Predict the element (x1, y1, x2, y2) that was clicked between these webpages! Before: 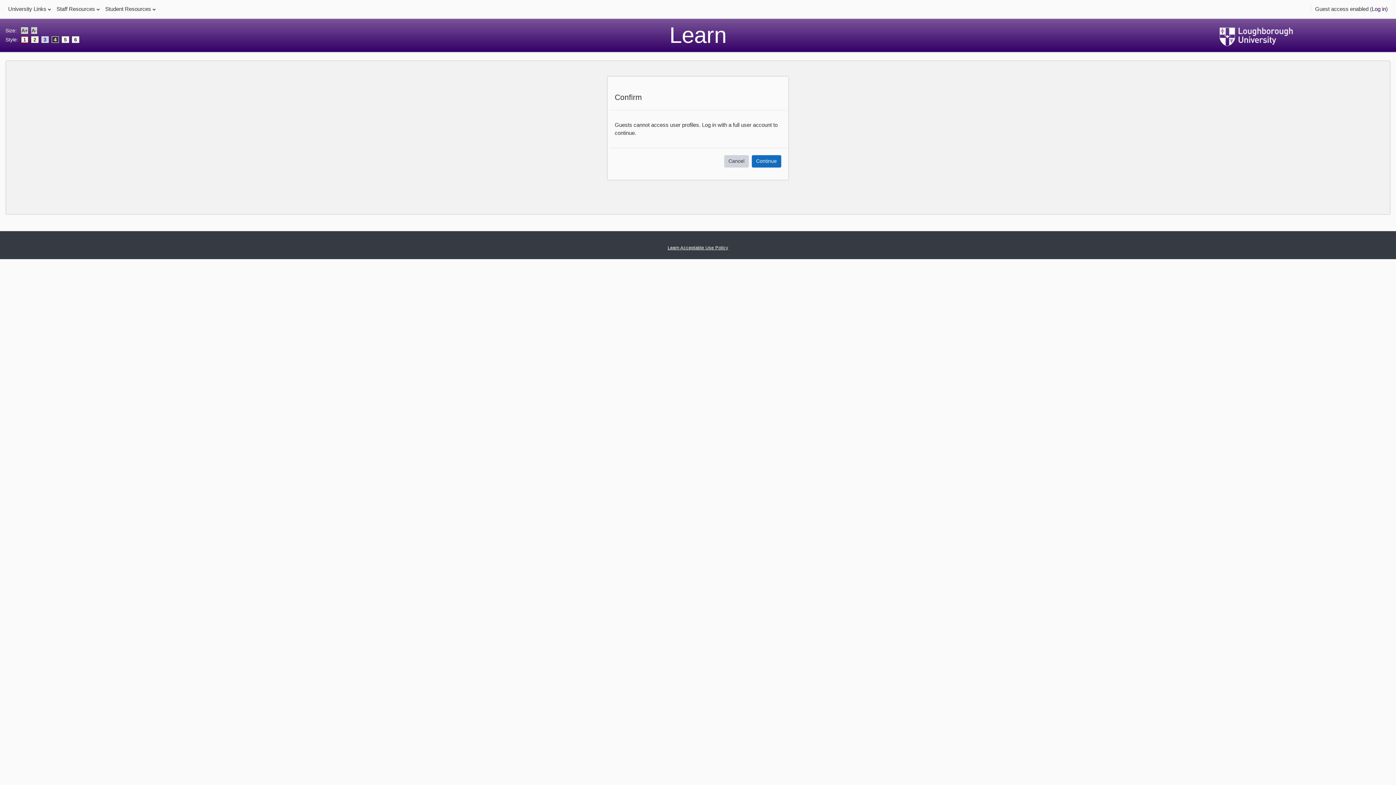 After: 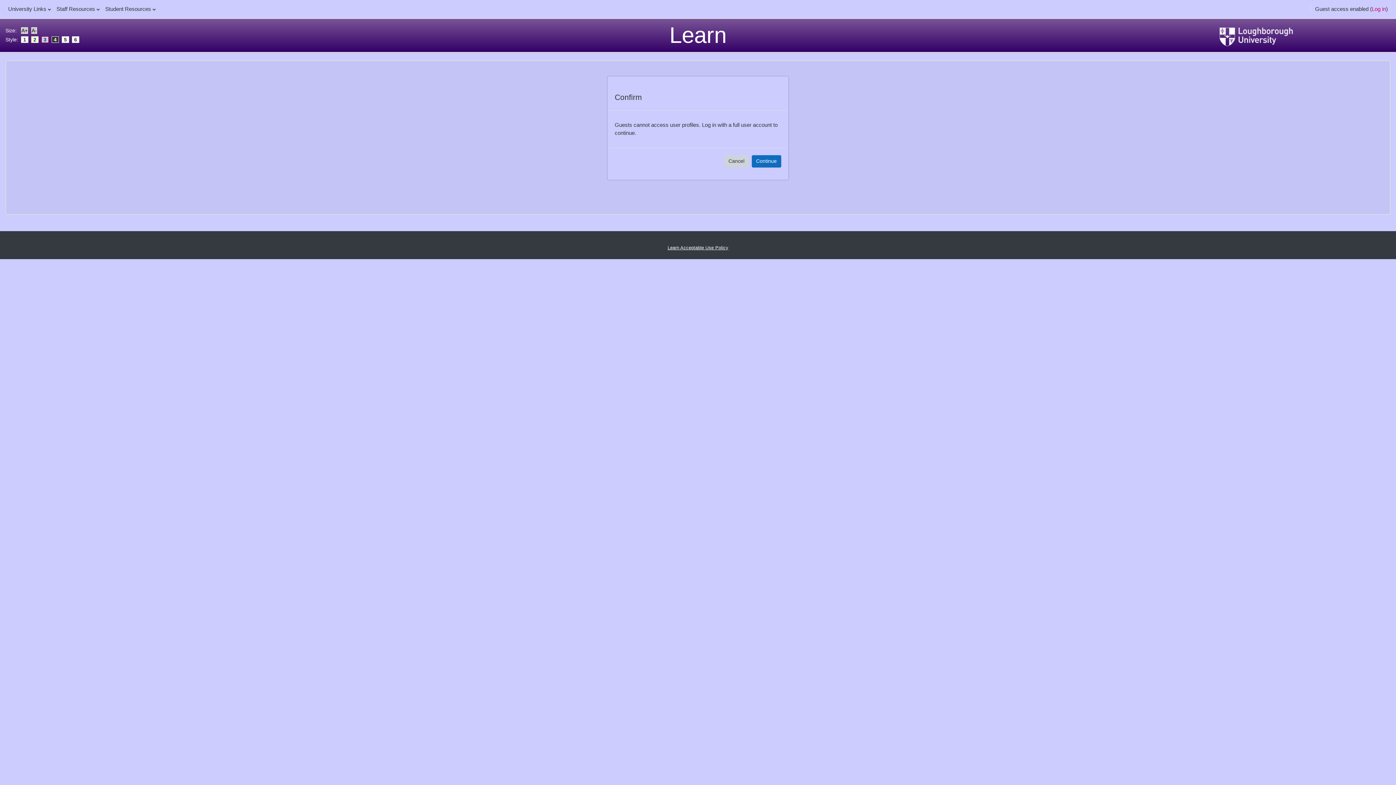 Action: bbox: (41, 36, 48, 42) label: 3